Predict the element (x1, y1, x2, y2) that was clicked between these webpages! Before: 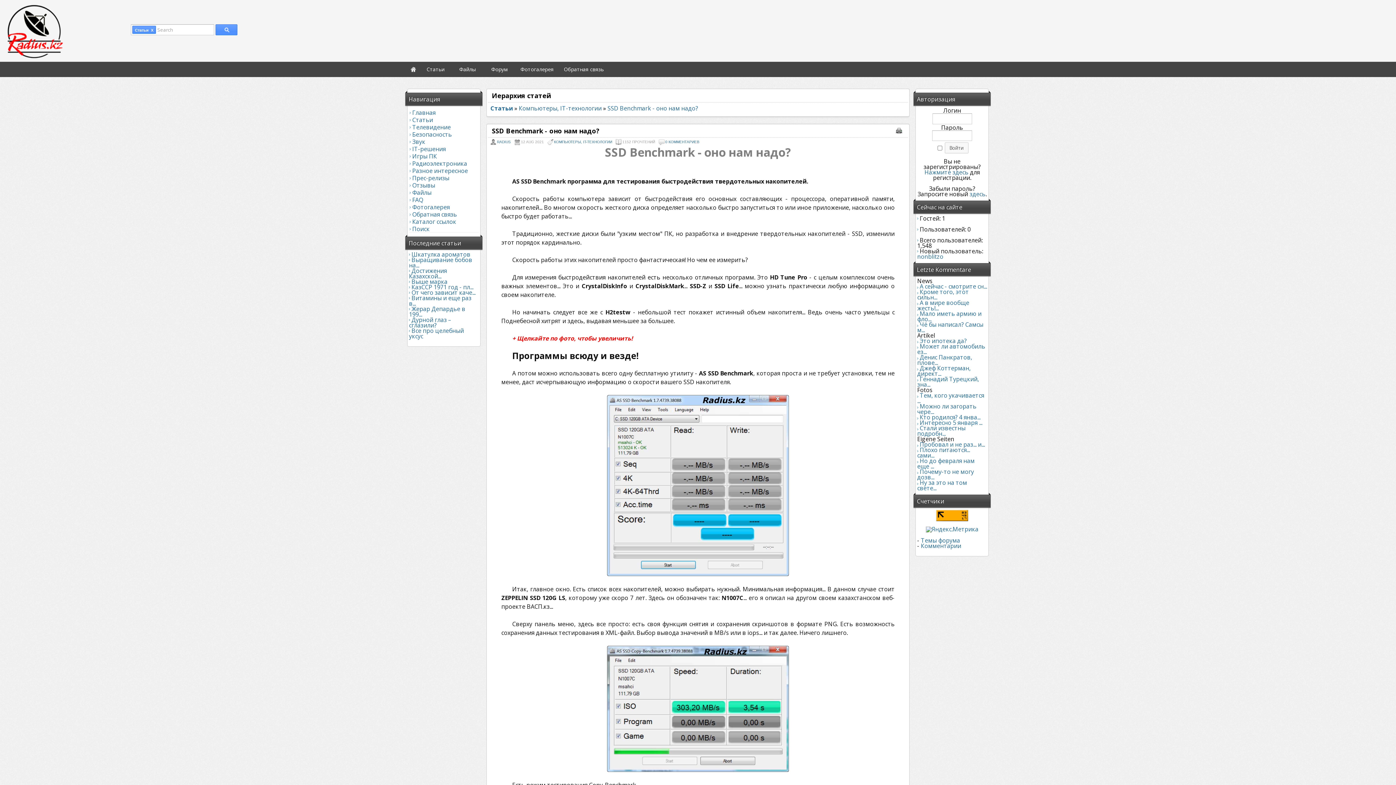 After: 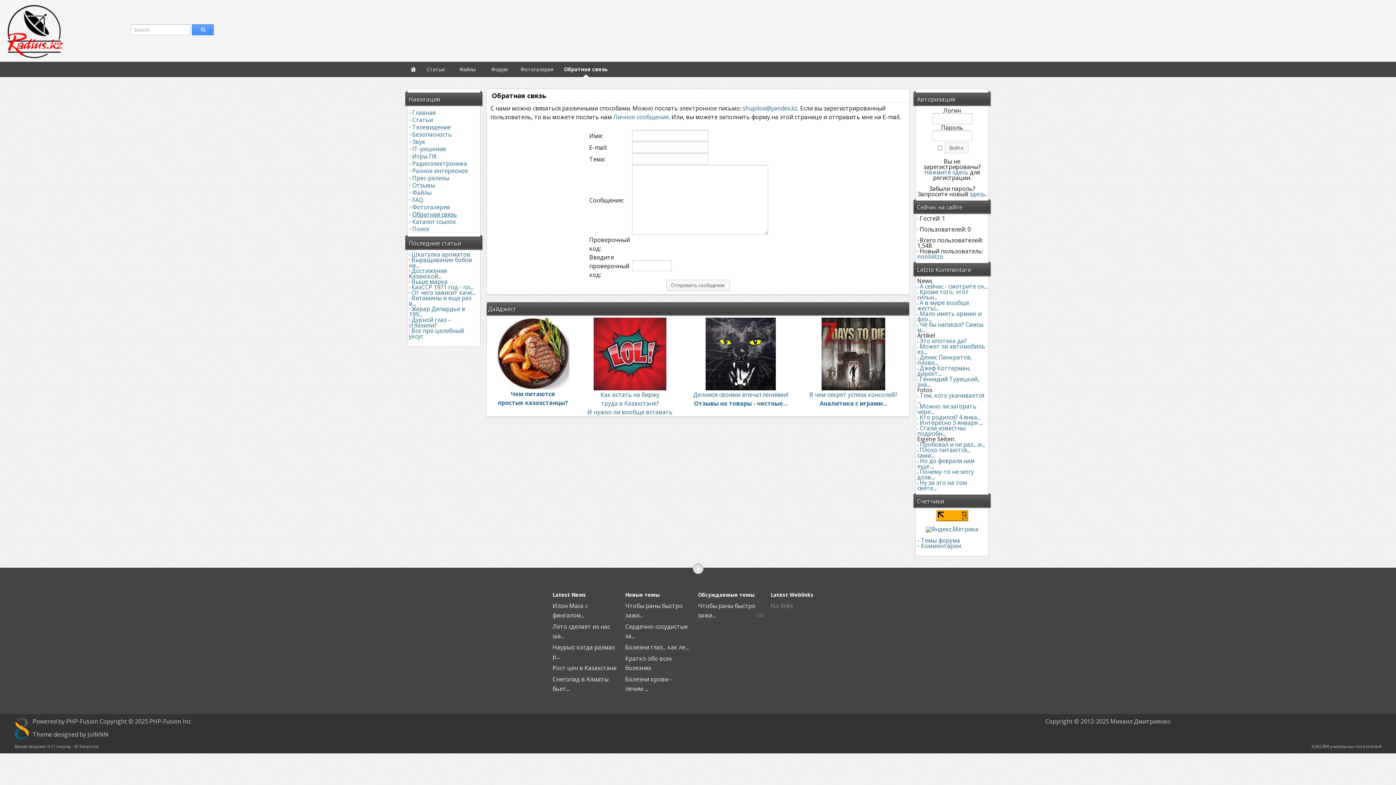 Action: label:  Обратная связь bbox: (409, 209, 478, 217)